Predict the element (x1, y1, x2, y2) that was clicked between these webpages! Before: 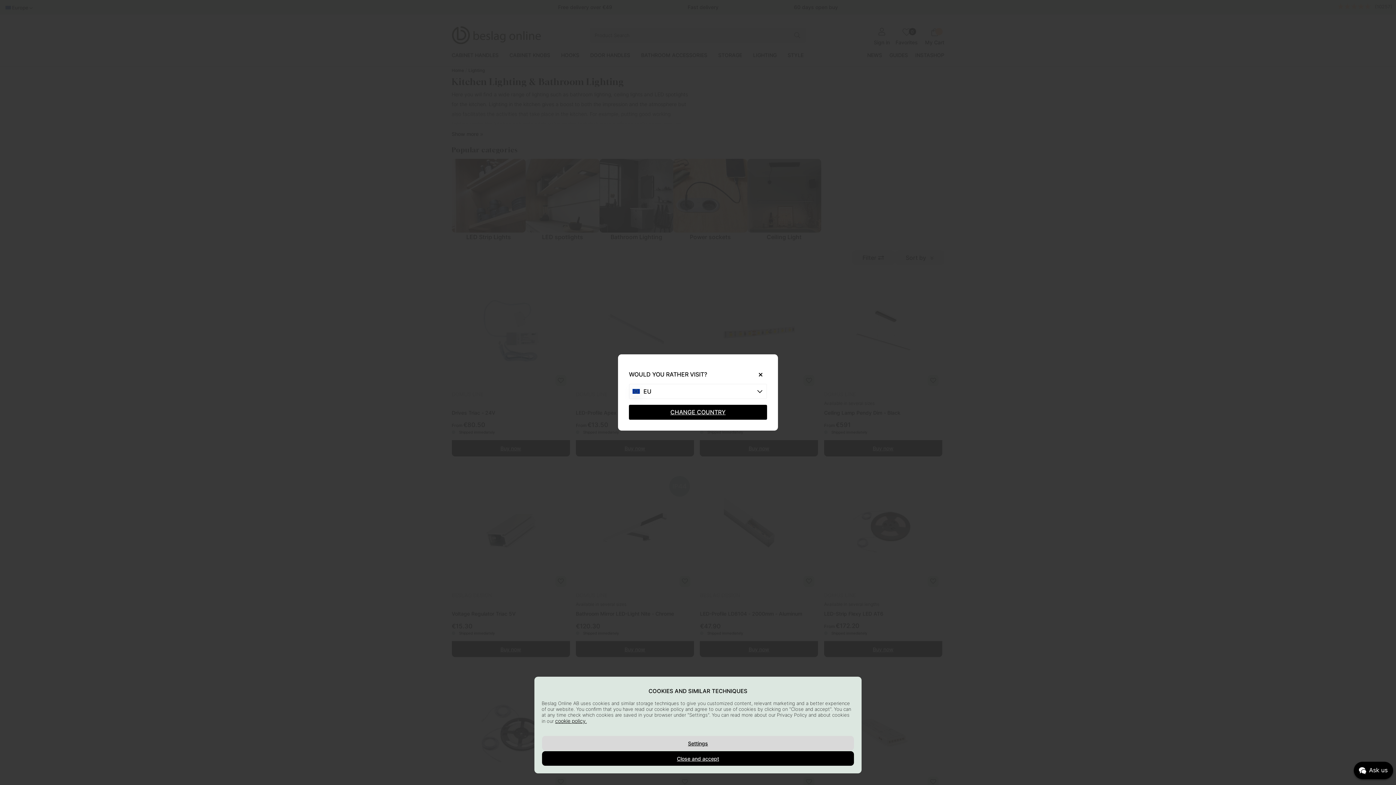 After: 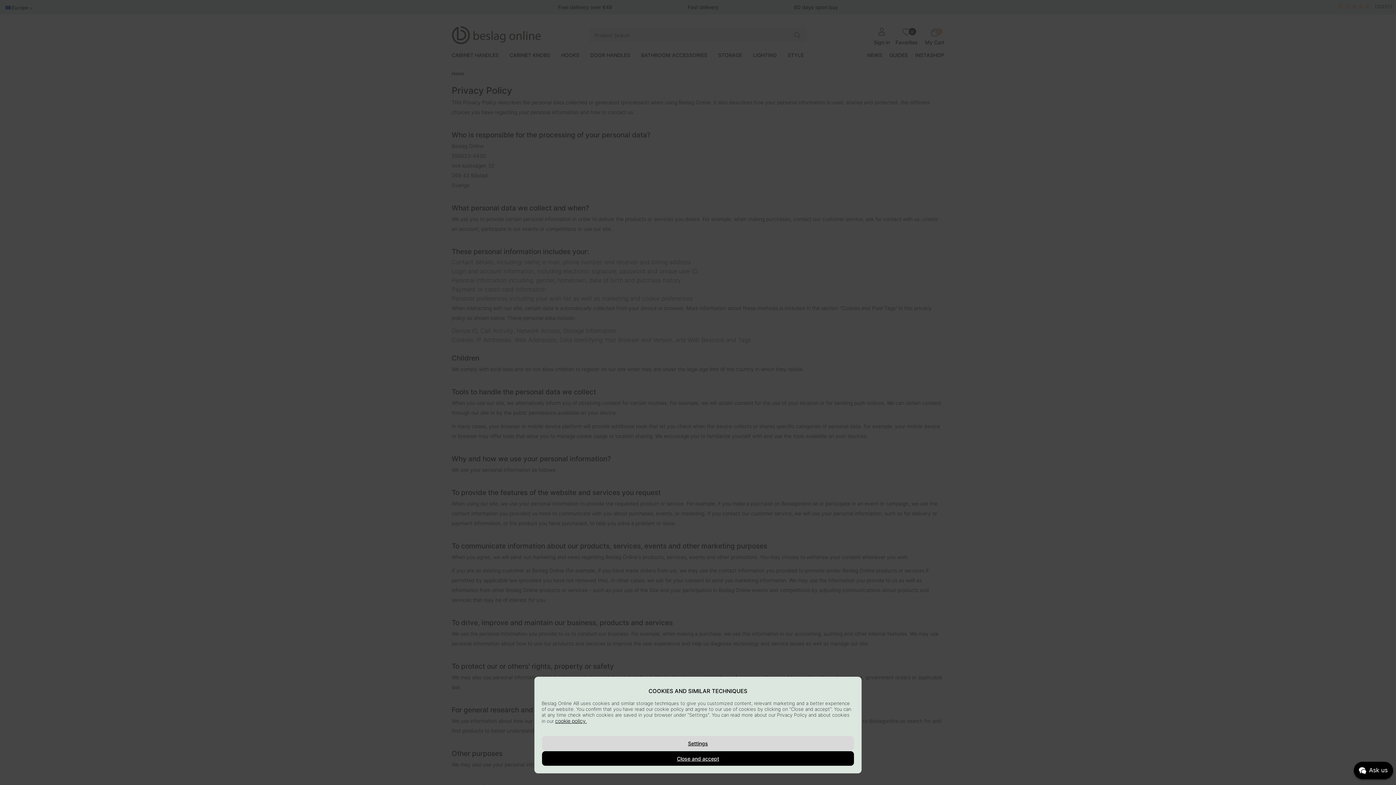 Action: label: cookie policy bbox: (555, 718, 585, 724)